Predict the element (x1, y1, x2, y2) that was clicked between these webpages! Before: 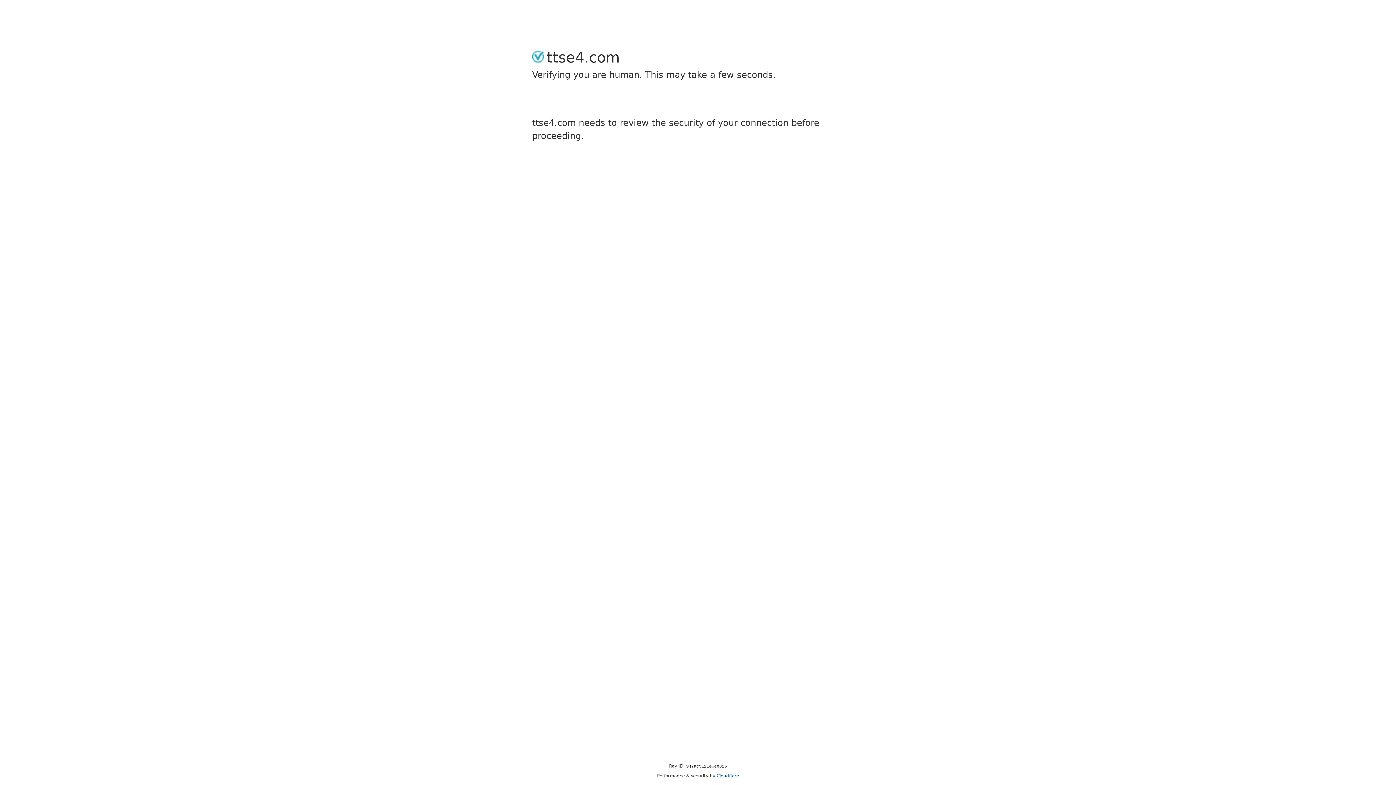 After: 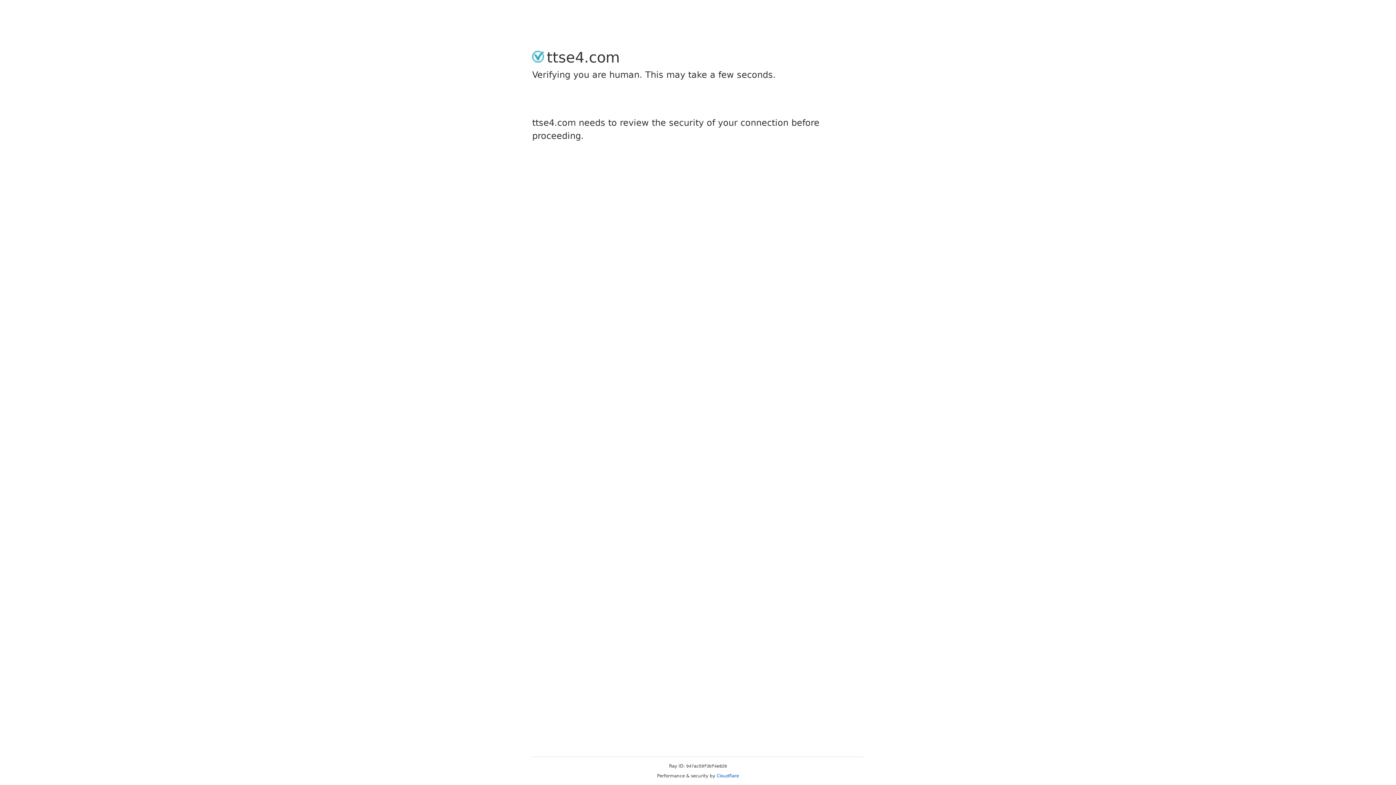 Action: label: Cloudflare bbox: (716, 773, 739, 778)